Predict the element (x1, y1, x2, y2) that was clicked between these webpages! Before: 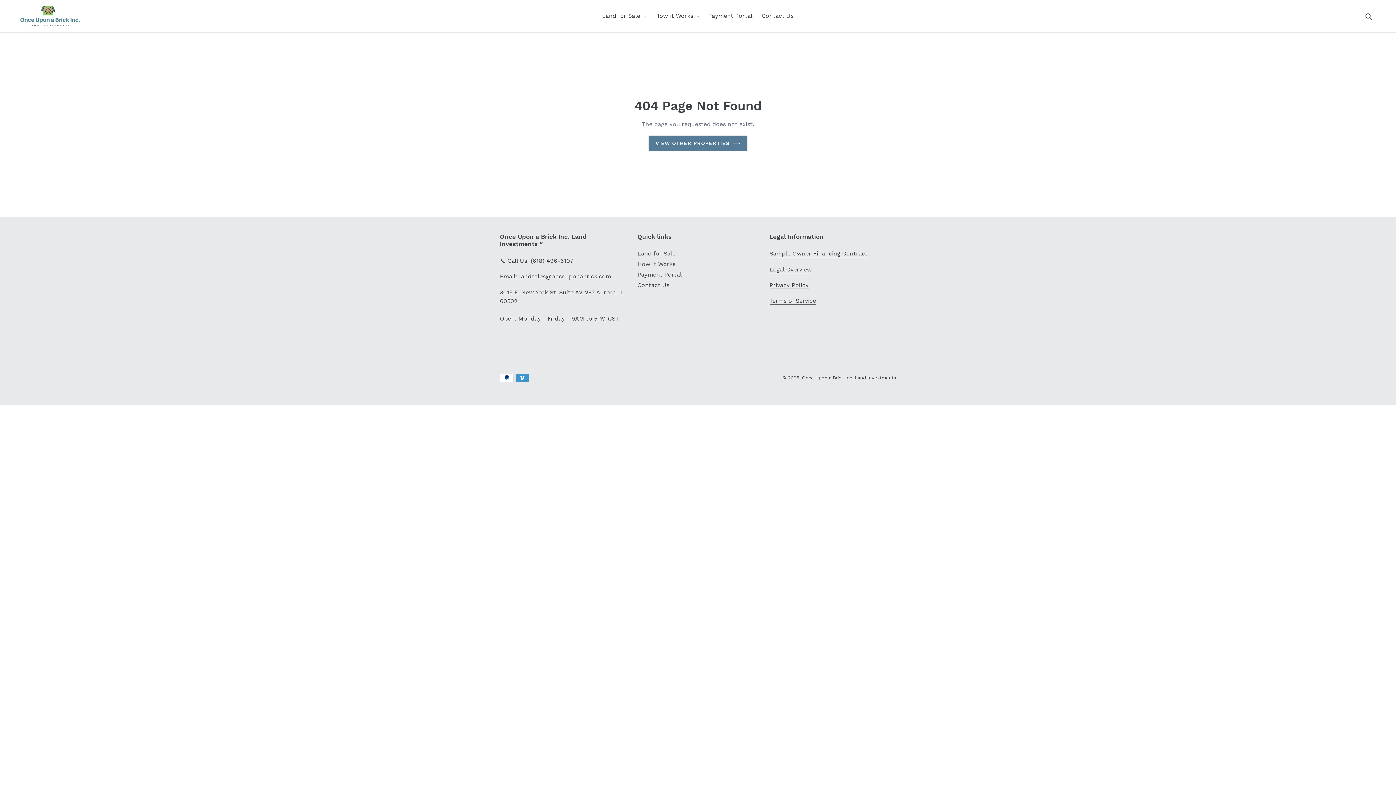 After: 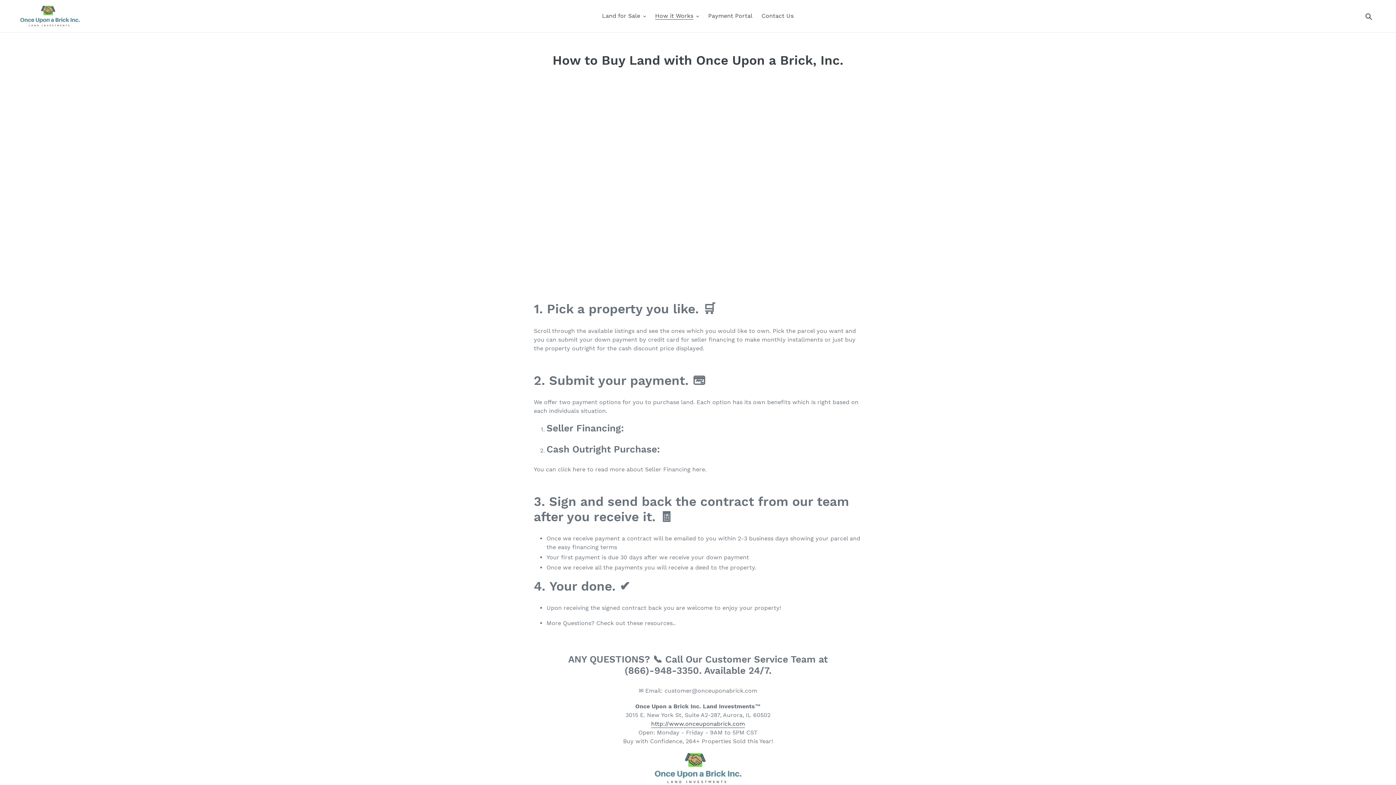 Action: label: How it Works bbox: (637, 260, 675, 267)